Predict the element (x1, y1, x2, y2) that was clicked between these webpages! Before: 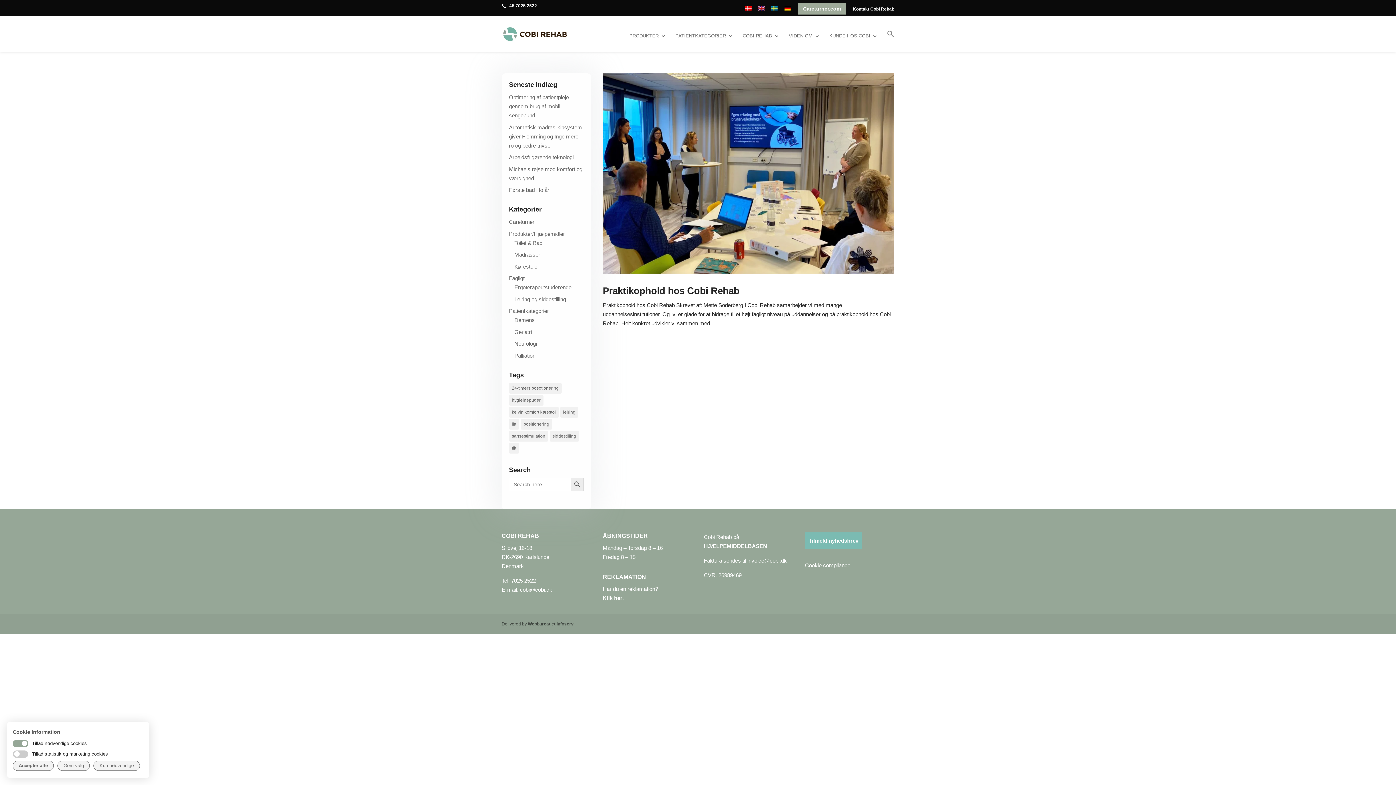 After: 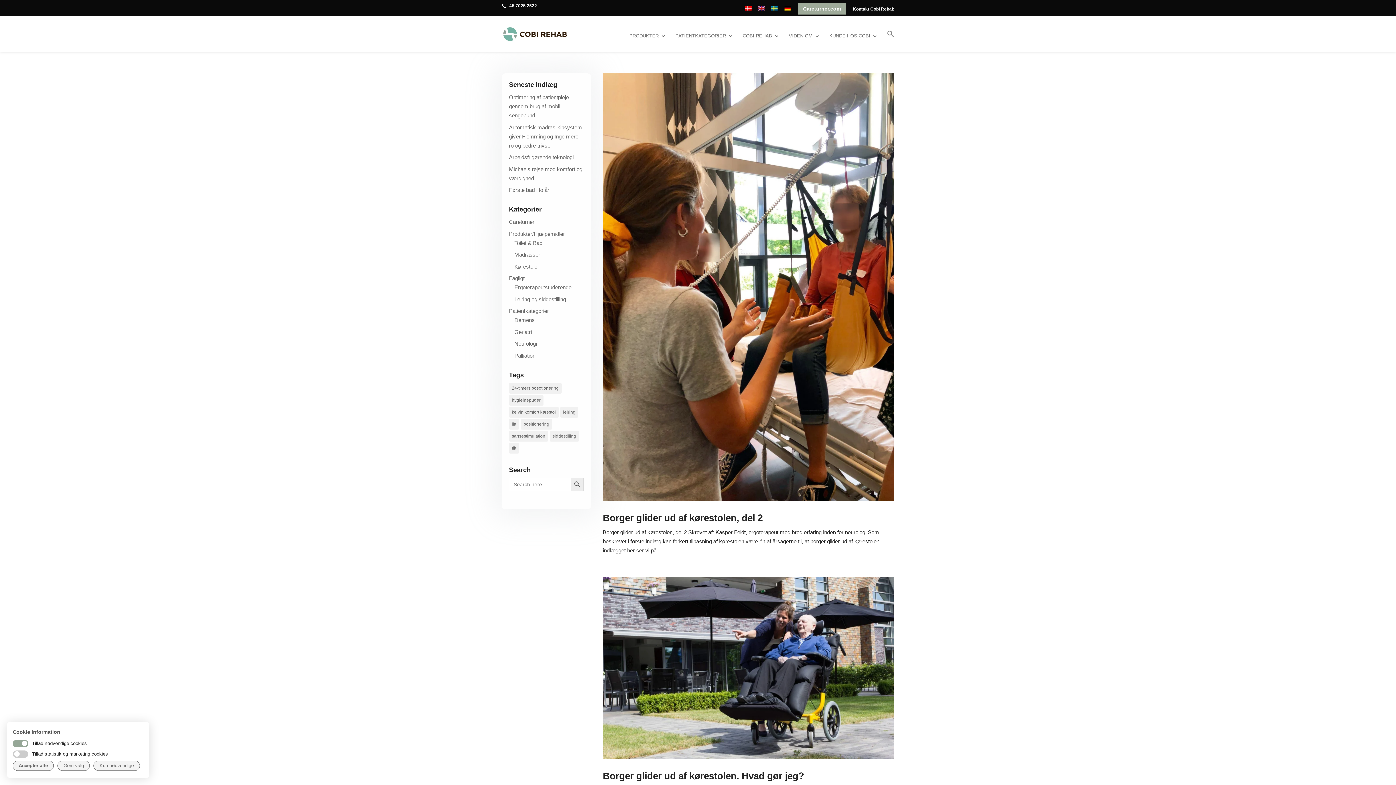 Action: bbox: (514, 328, 532, 335) label: Geriatri